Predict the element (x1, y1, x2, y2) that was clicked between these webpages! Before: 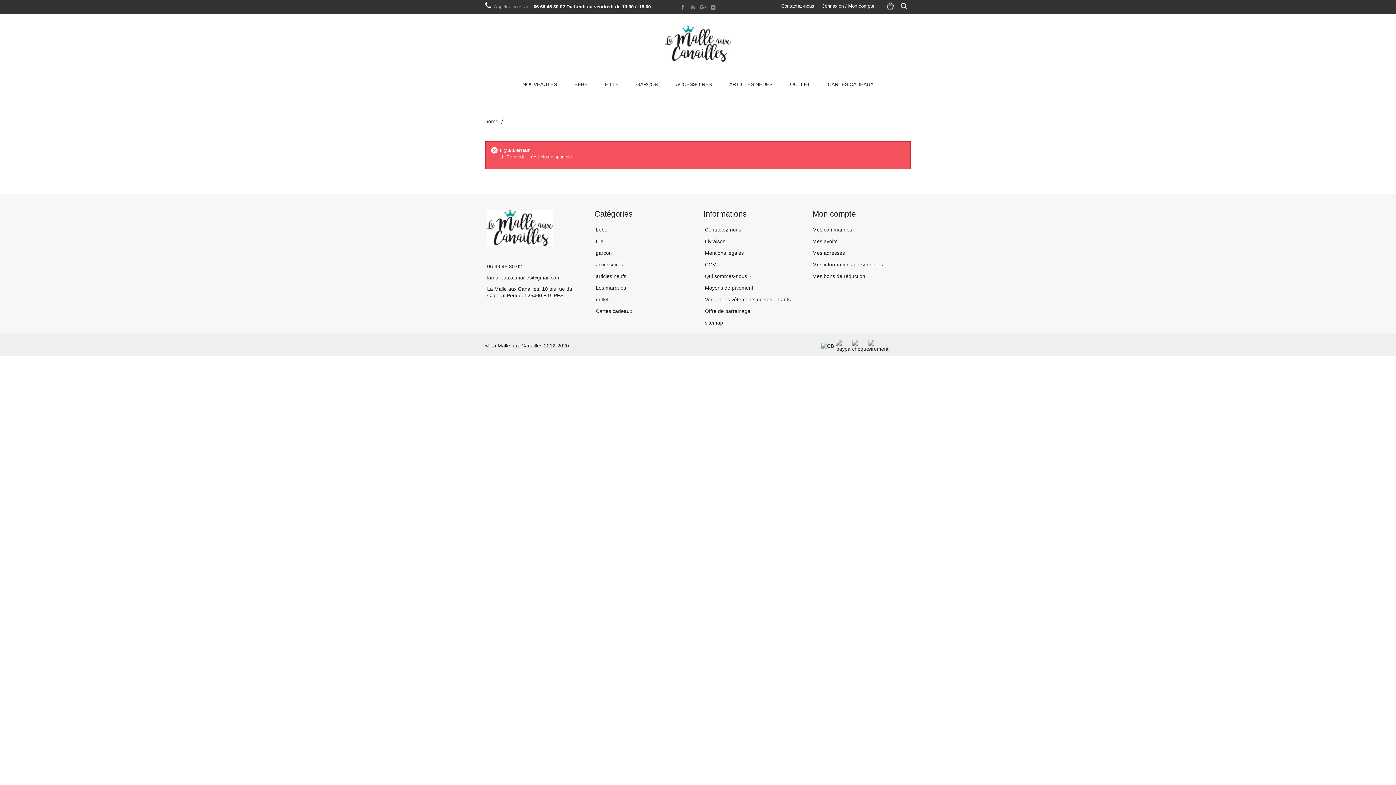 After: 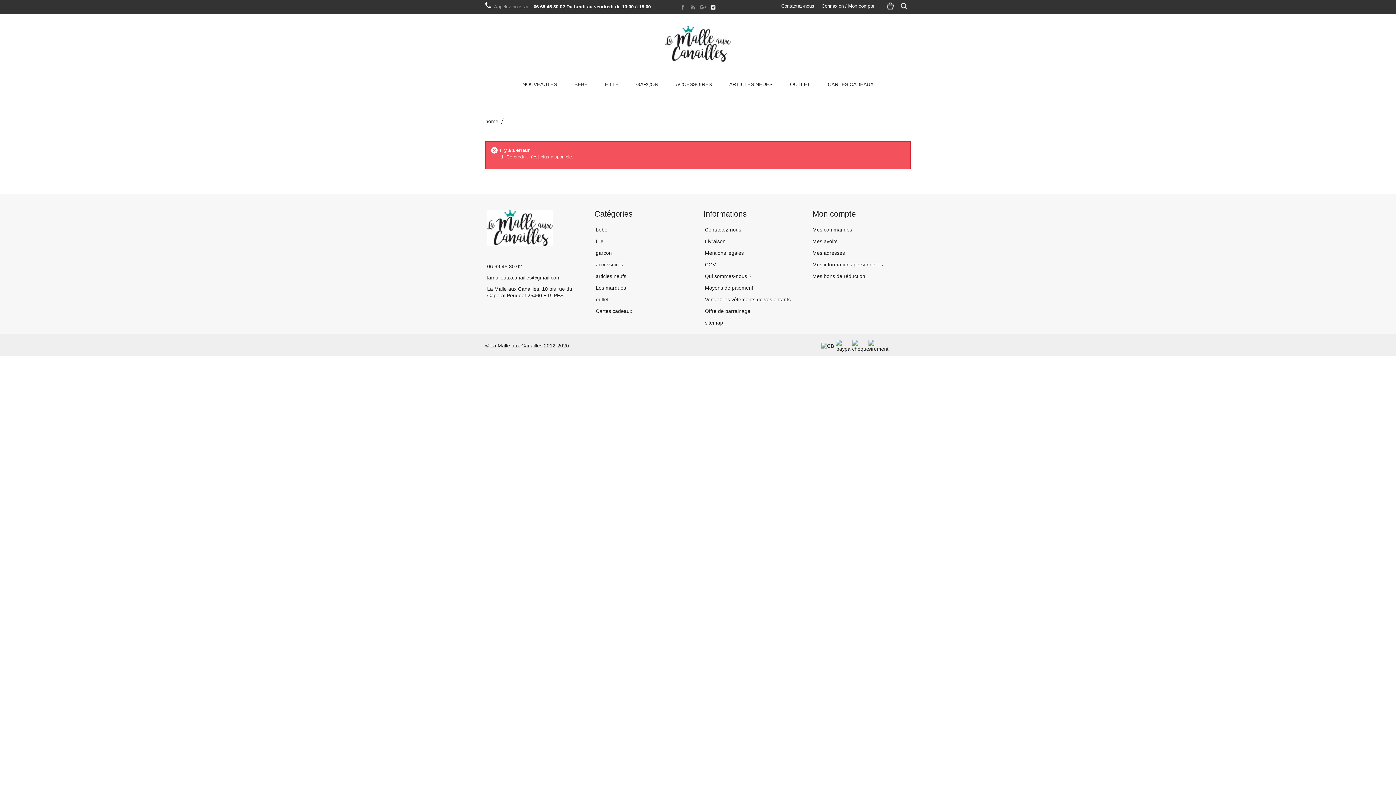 Action: bbox: (709, 3, 717, 10)